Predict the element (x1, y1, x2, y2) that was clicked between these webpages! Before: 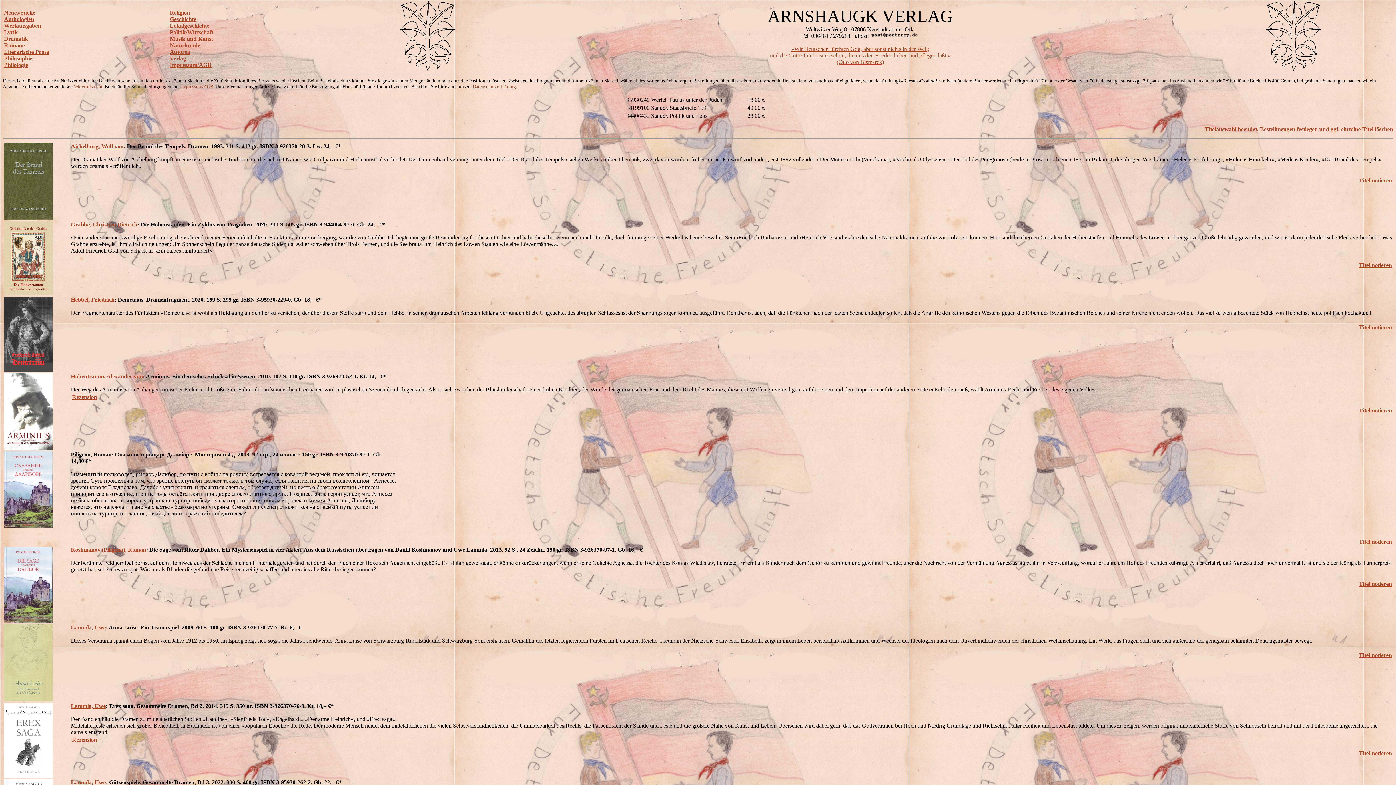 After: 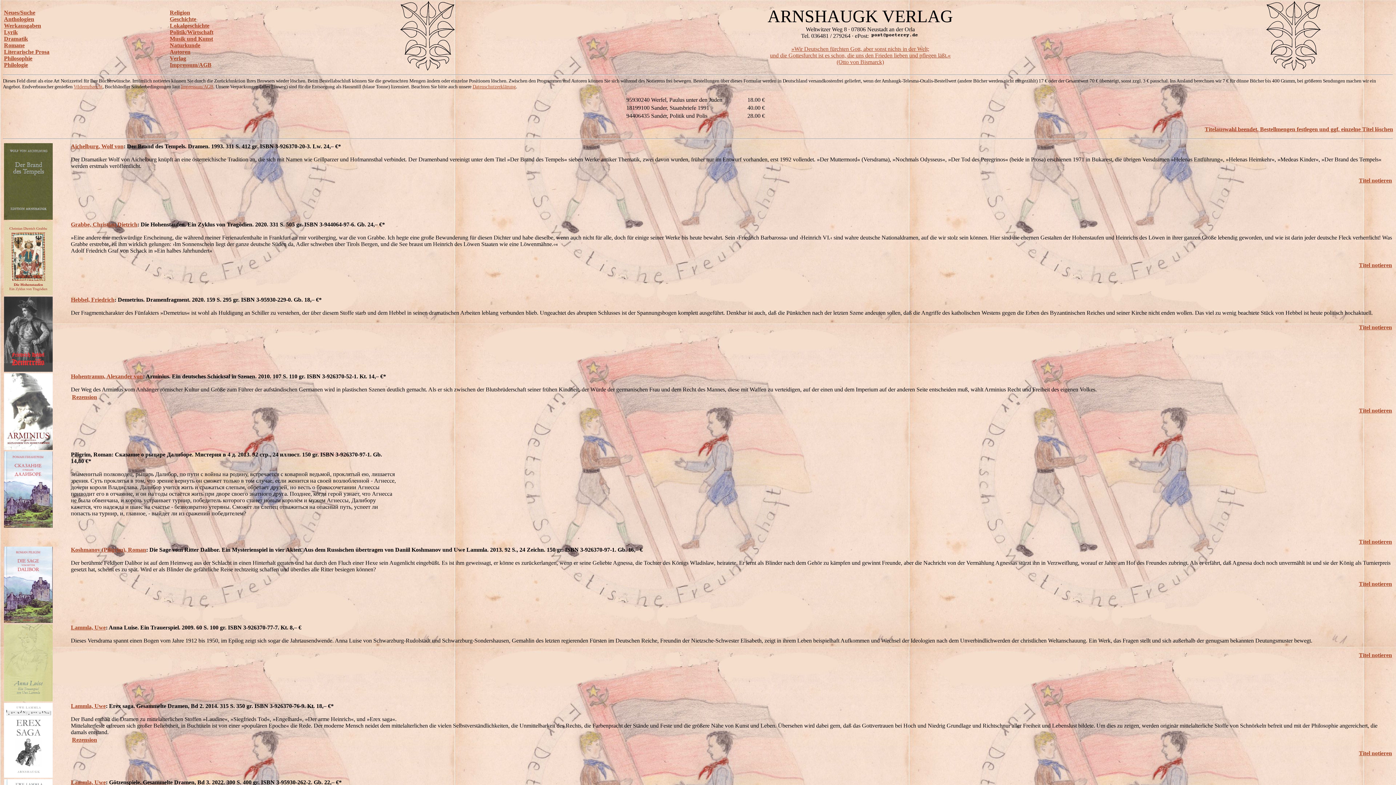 Action: label: Rezension bbox: (72, 394, 97, 400)